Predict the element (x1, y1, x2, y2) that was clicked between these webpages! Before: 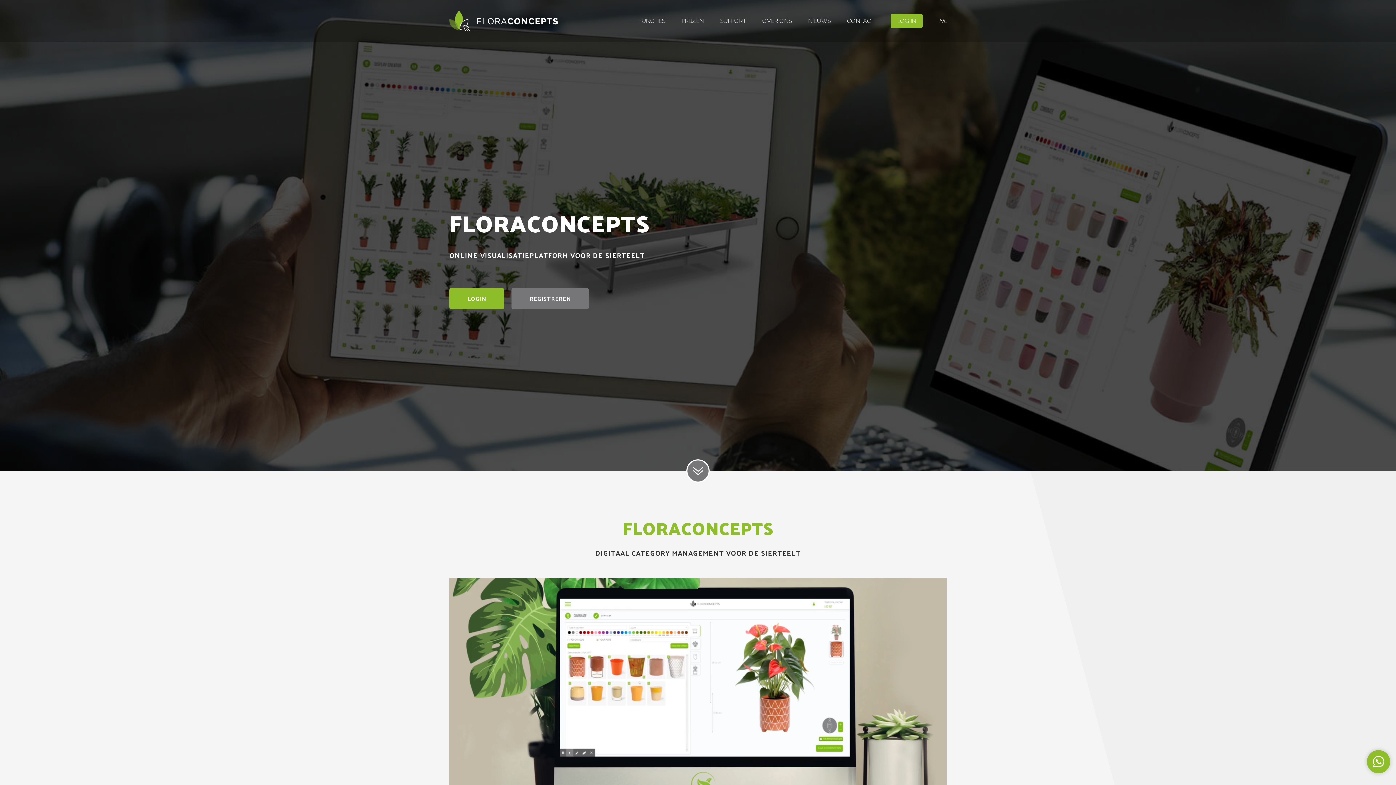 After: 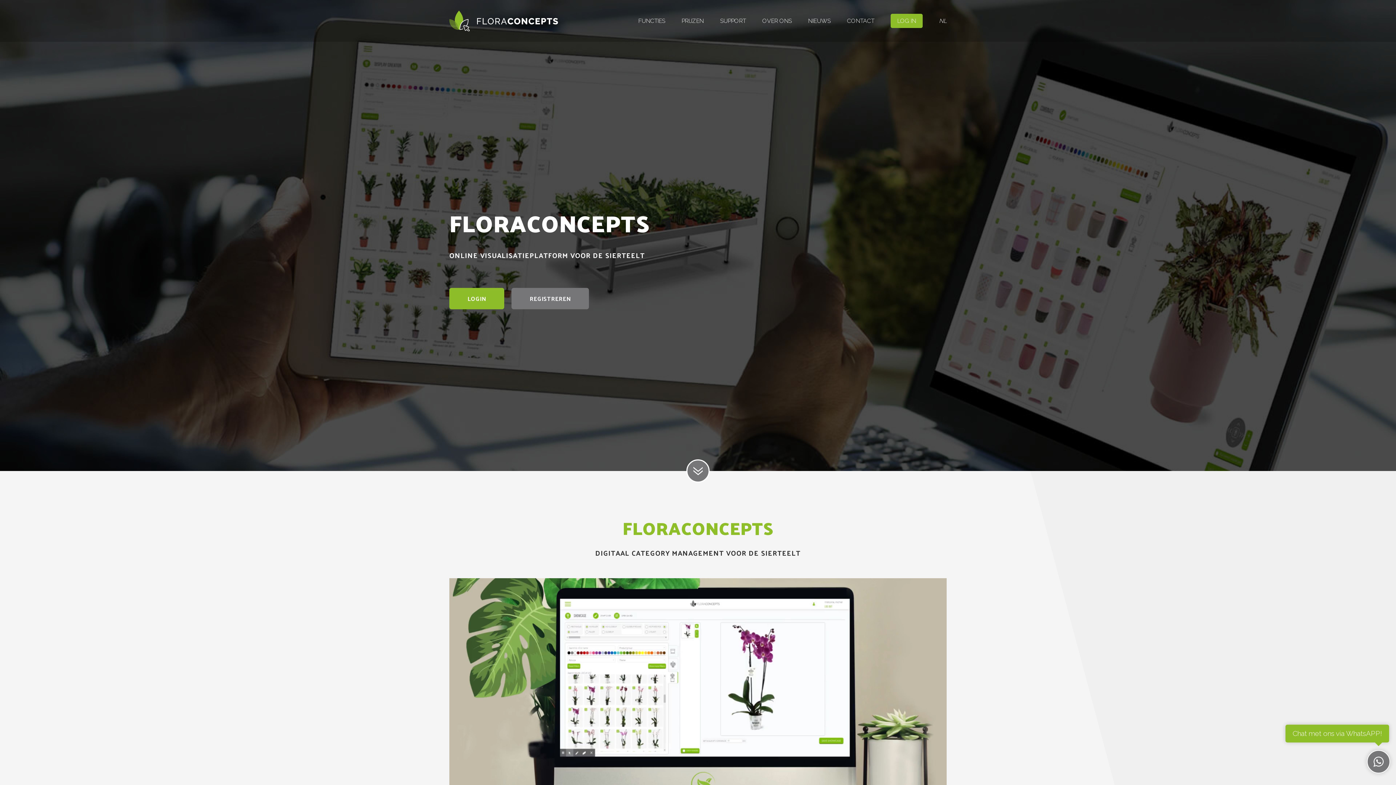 Action: bbox: (1367, 750, 1390, 773)